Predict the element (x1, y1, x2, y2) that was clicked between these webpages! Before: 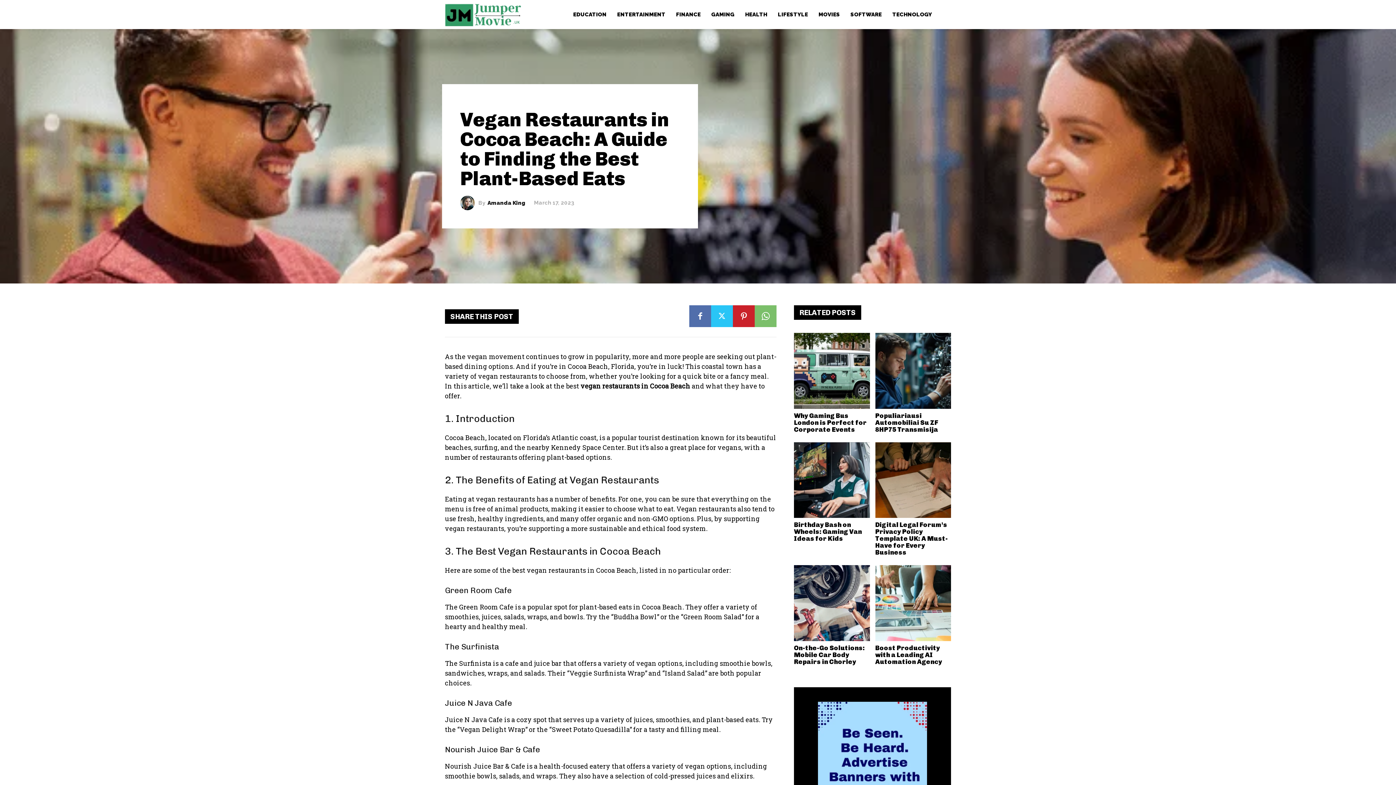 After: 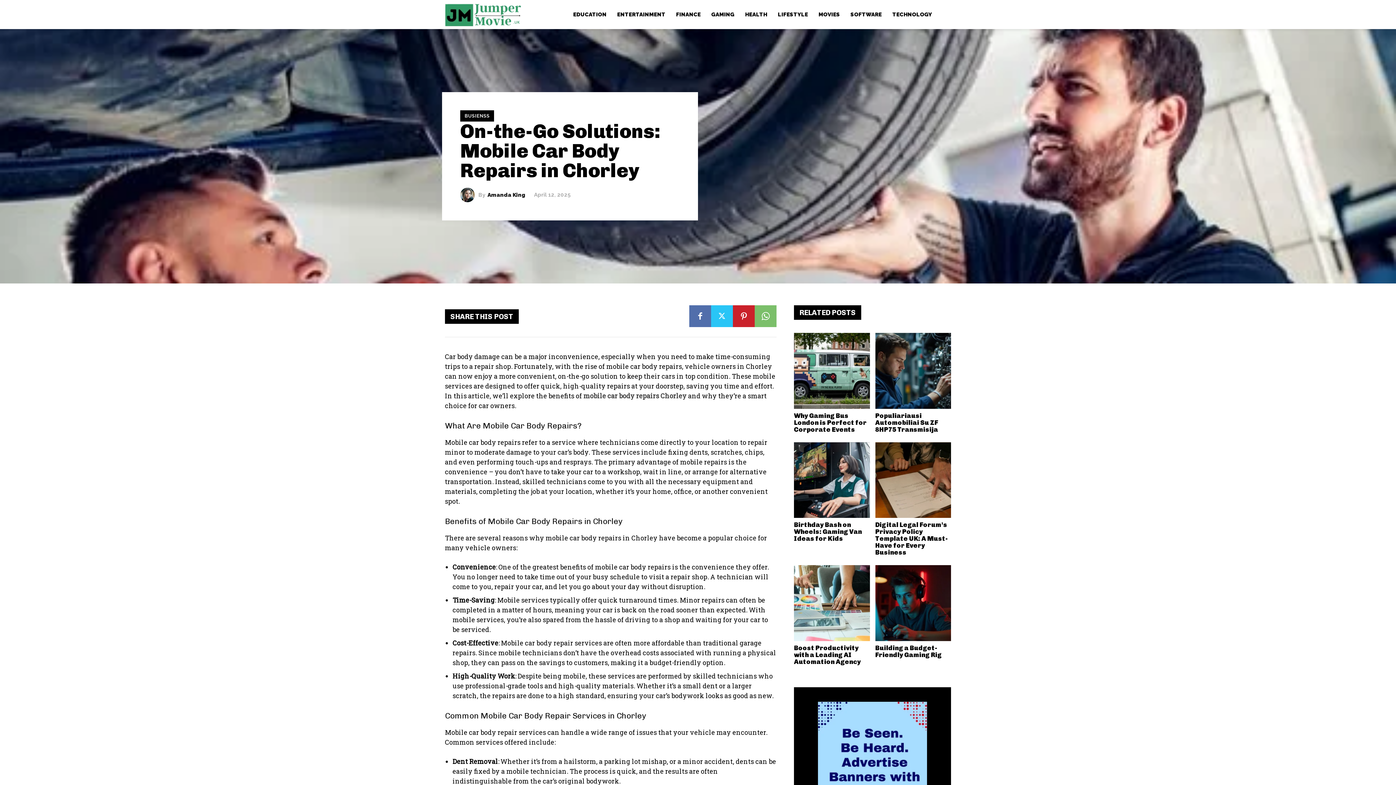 Action: bbox: (794, 644, 865, 666) label: On-the-Go Solutions: Mobile Car Body Repairs in Chorley